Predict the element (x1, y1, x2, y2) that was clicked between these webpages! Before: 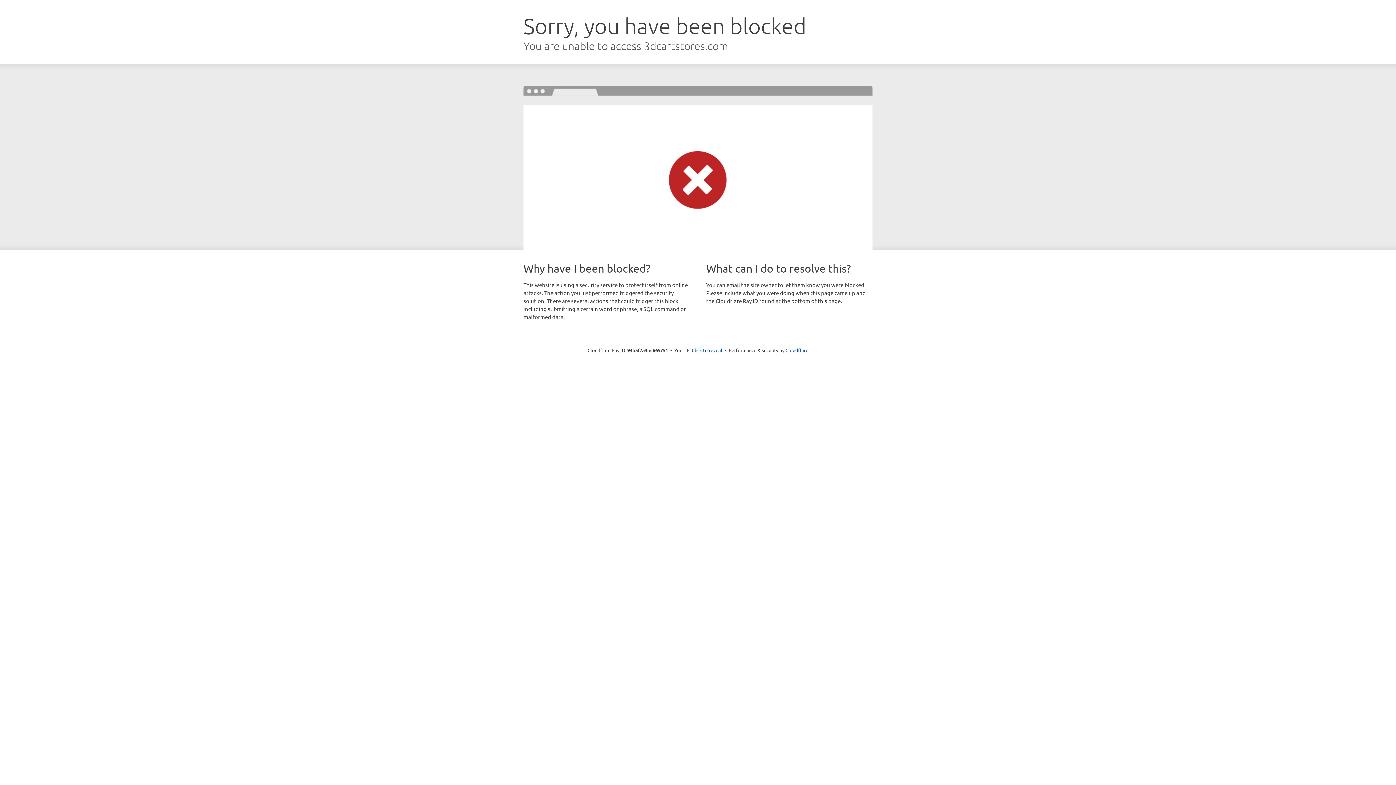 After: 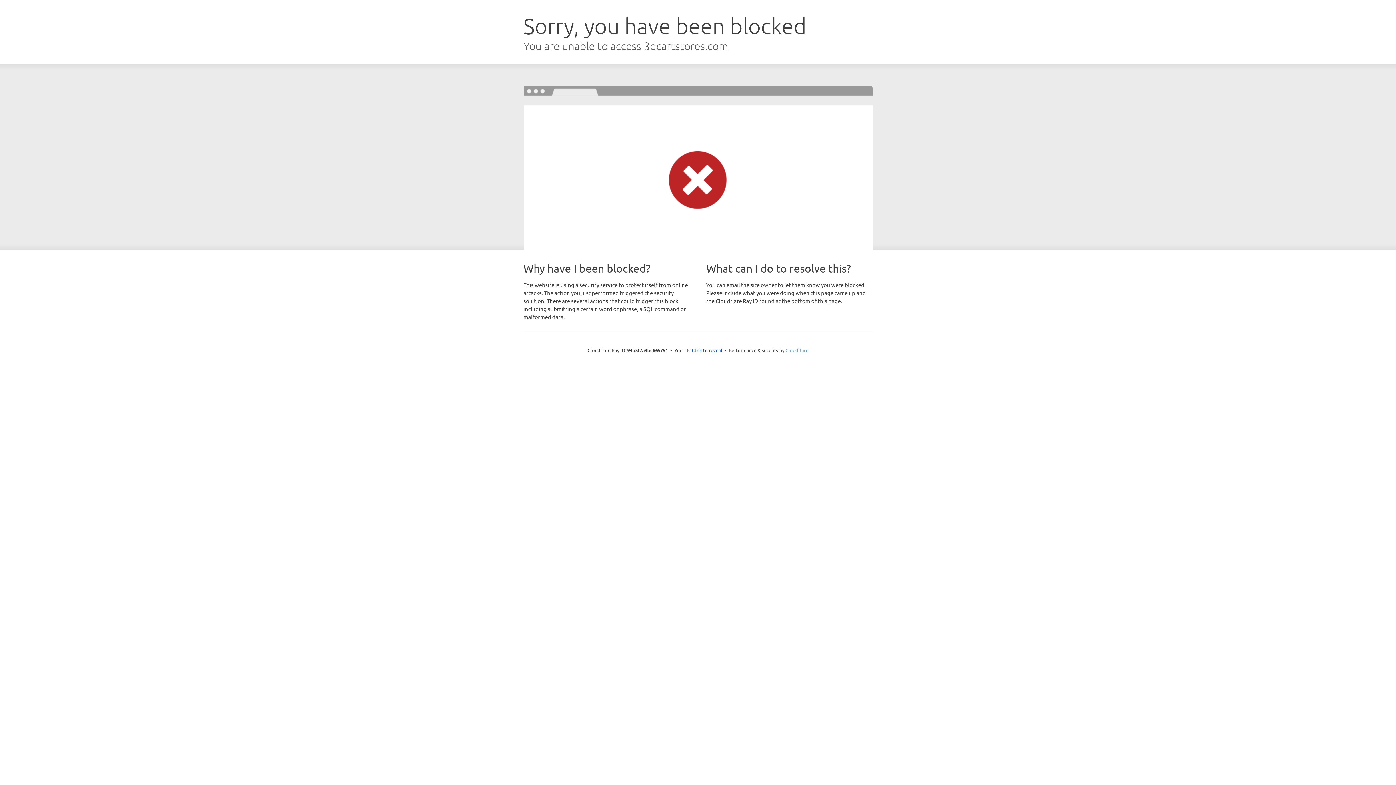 Action: bbox: (785, 347, 808, 353) label: Cloudflare